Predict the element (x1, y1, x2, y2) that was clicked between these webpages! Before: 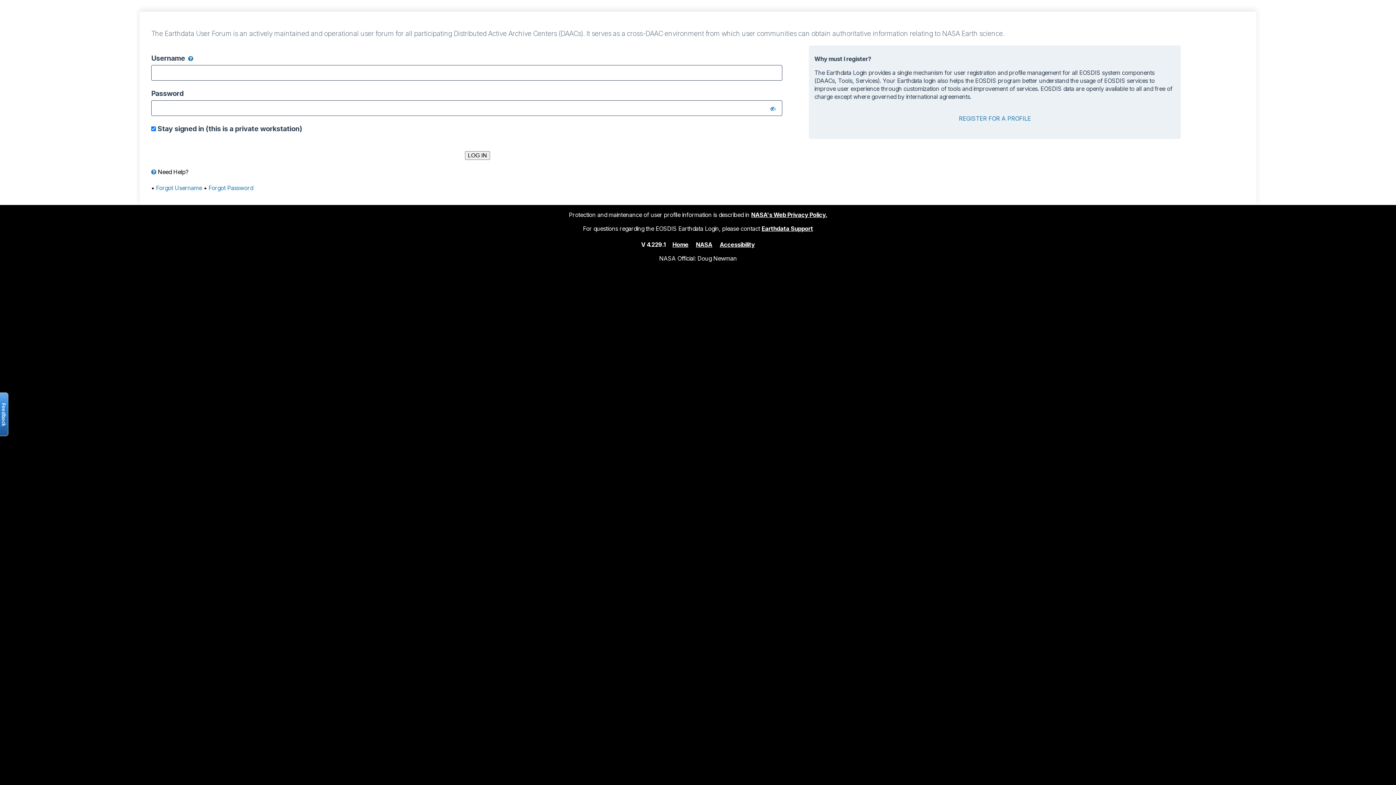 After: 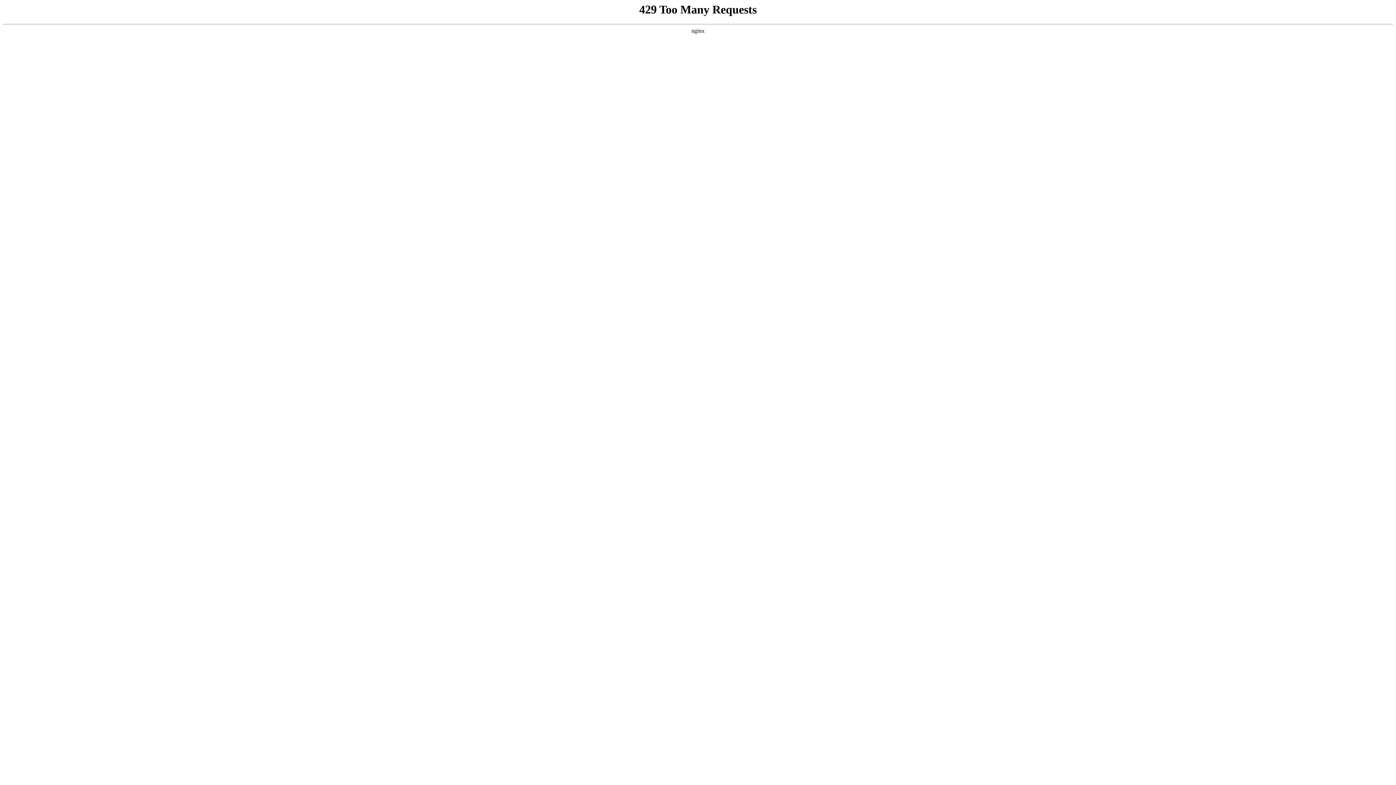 Action: bbox: (719, 240, 755, 248) label: Accessibility